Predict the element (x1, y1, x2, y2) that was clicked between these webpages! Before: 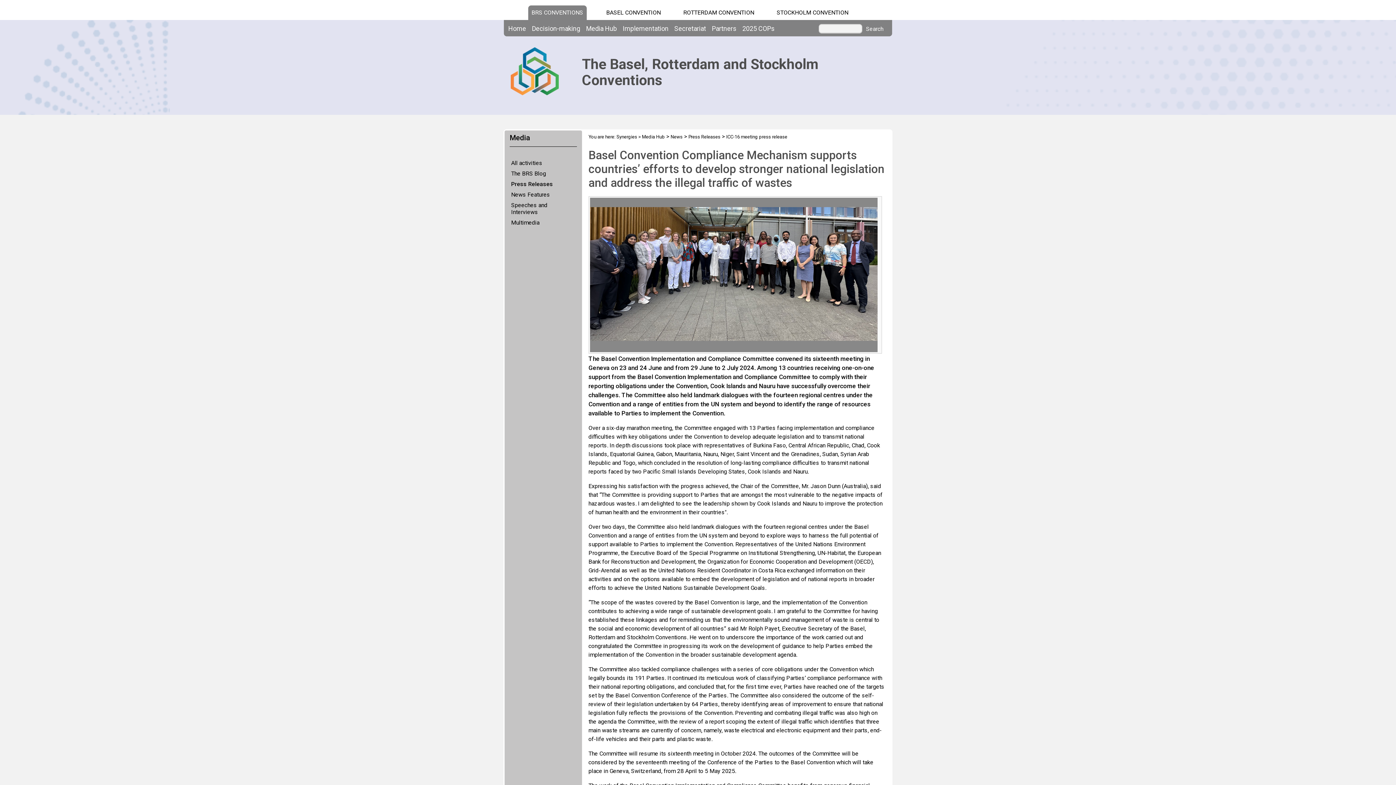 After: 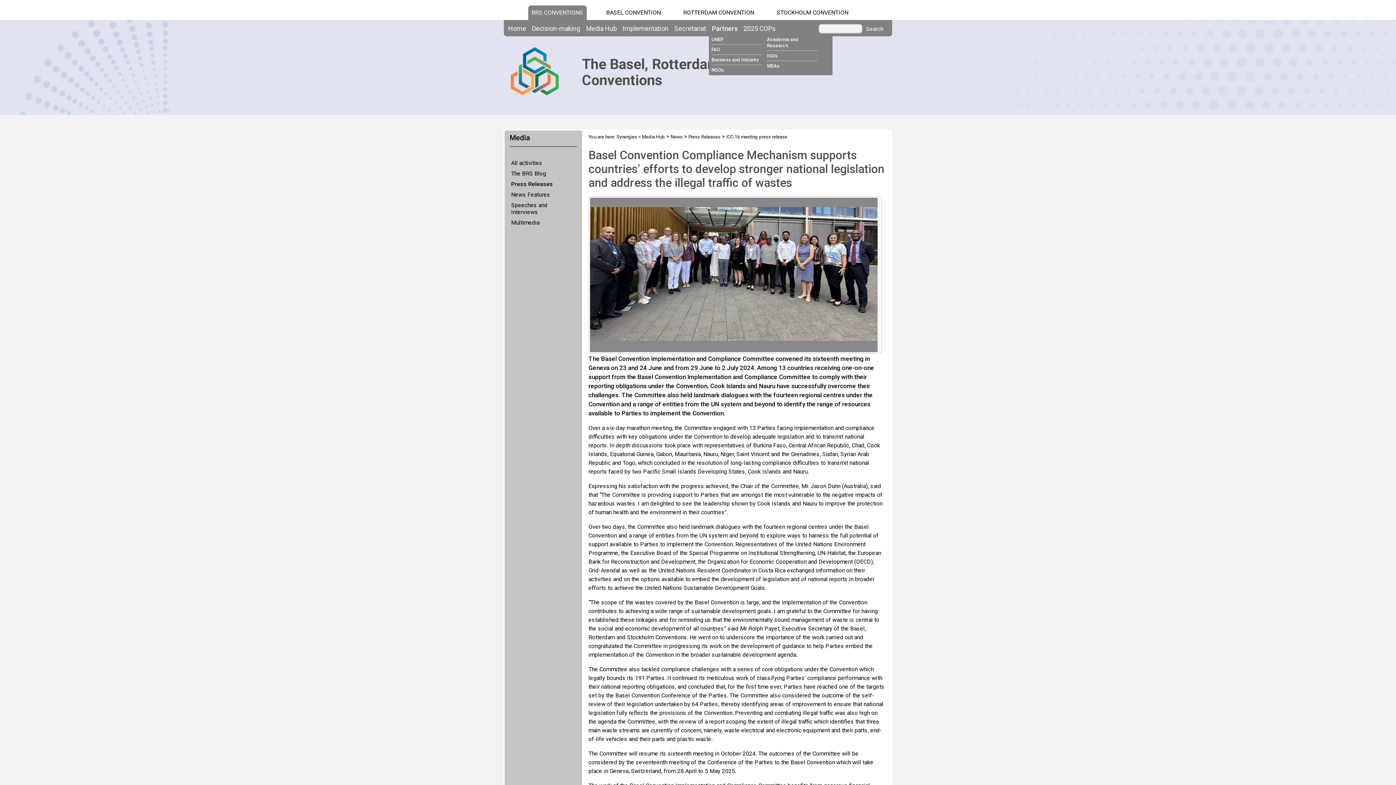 Action: bbox: (709, 23, 739, 33) label: Partners